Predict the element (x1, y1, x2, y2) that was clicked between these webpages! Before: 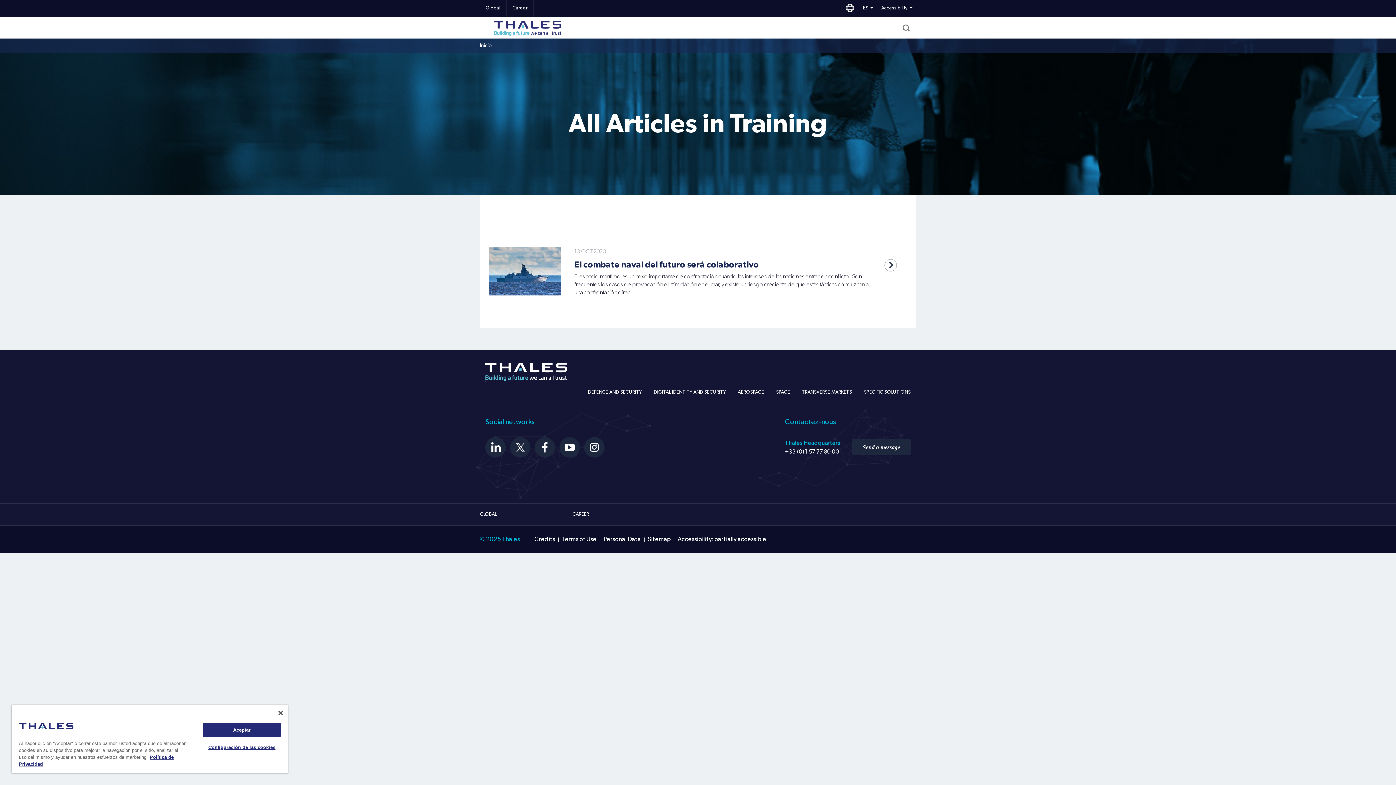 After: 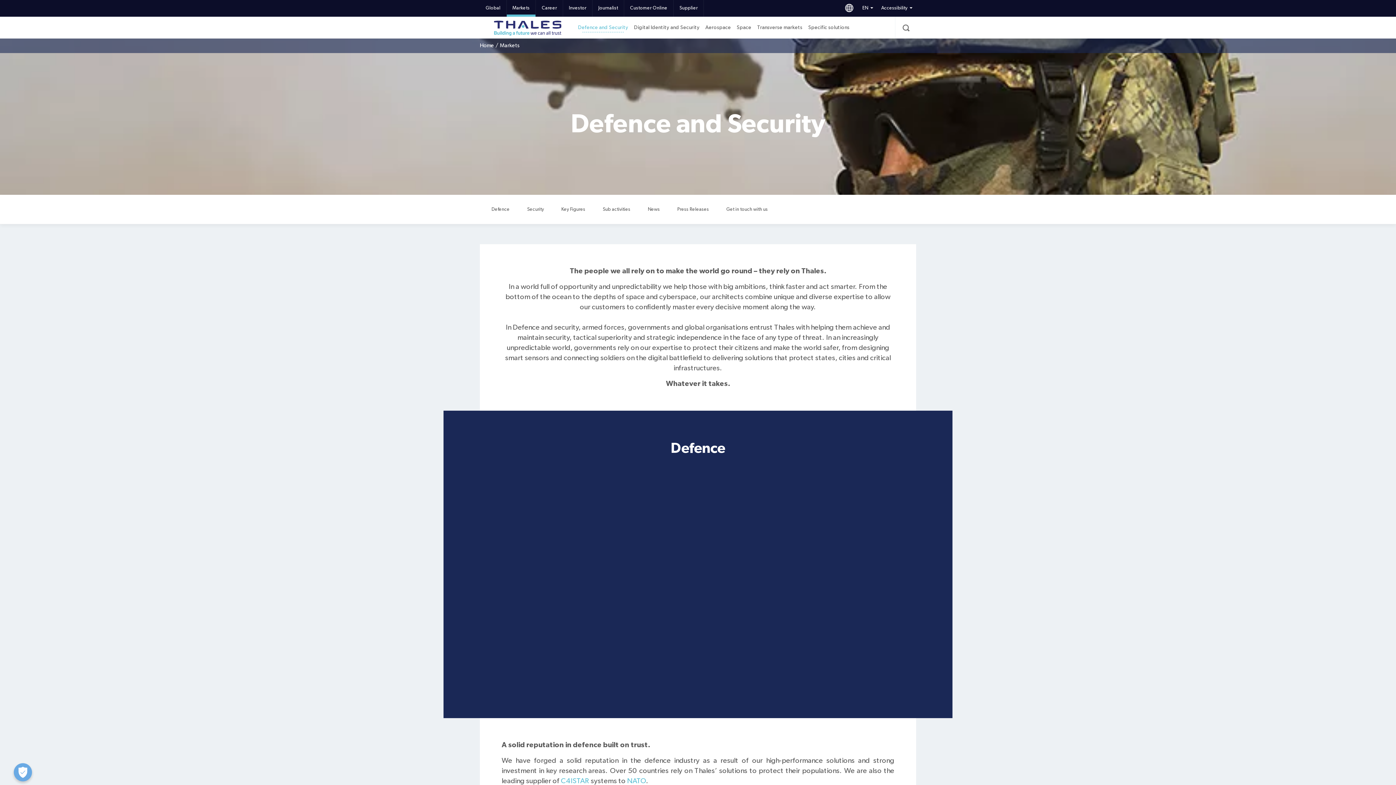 Action: bbox: (588, 387, 641, 397) label: DEFENCE AND SECURITY